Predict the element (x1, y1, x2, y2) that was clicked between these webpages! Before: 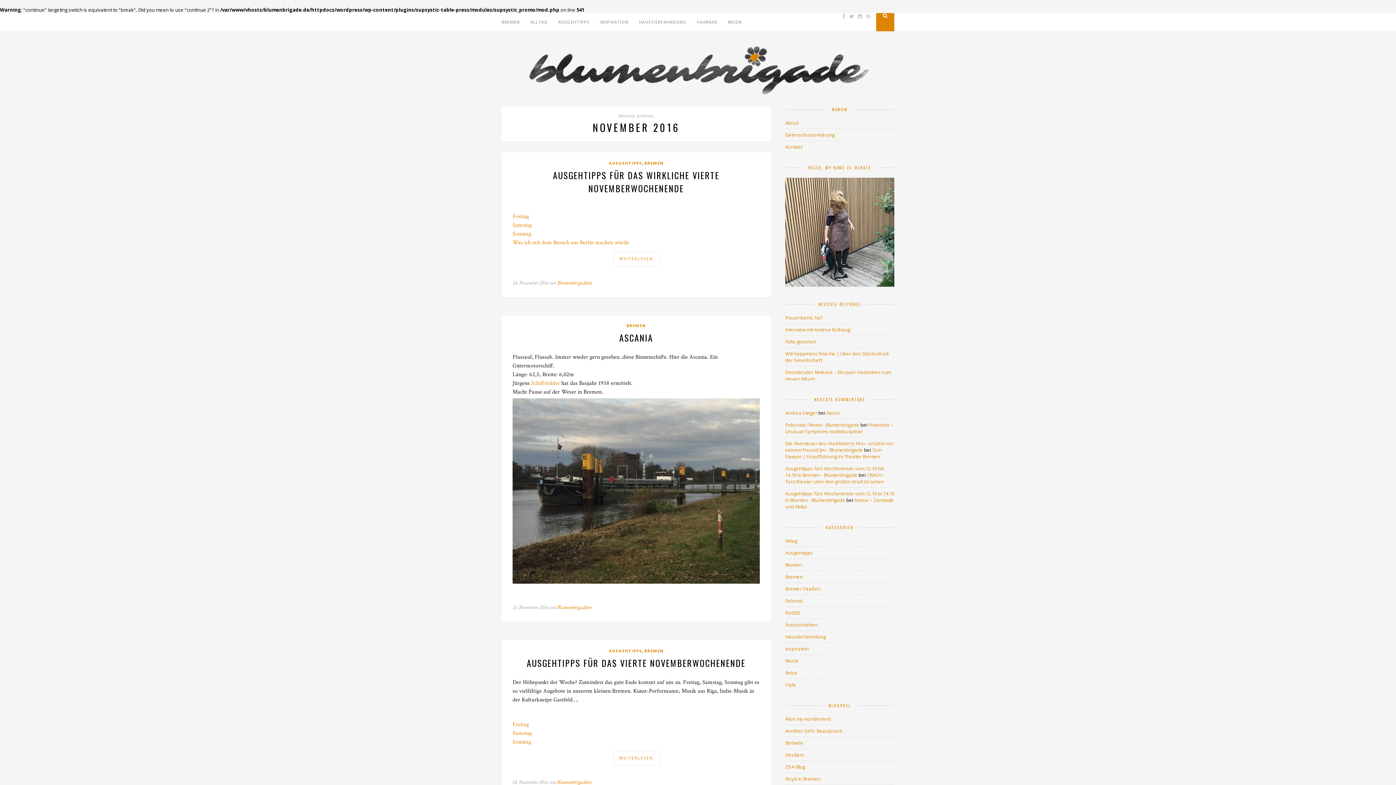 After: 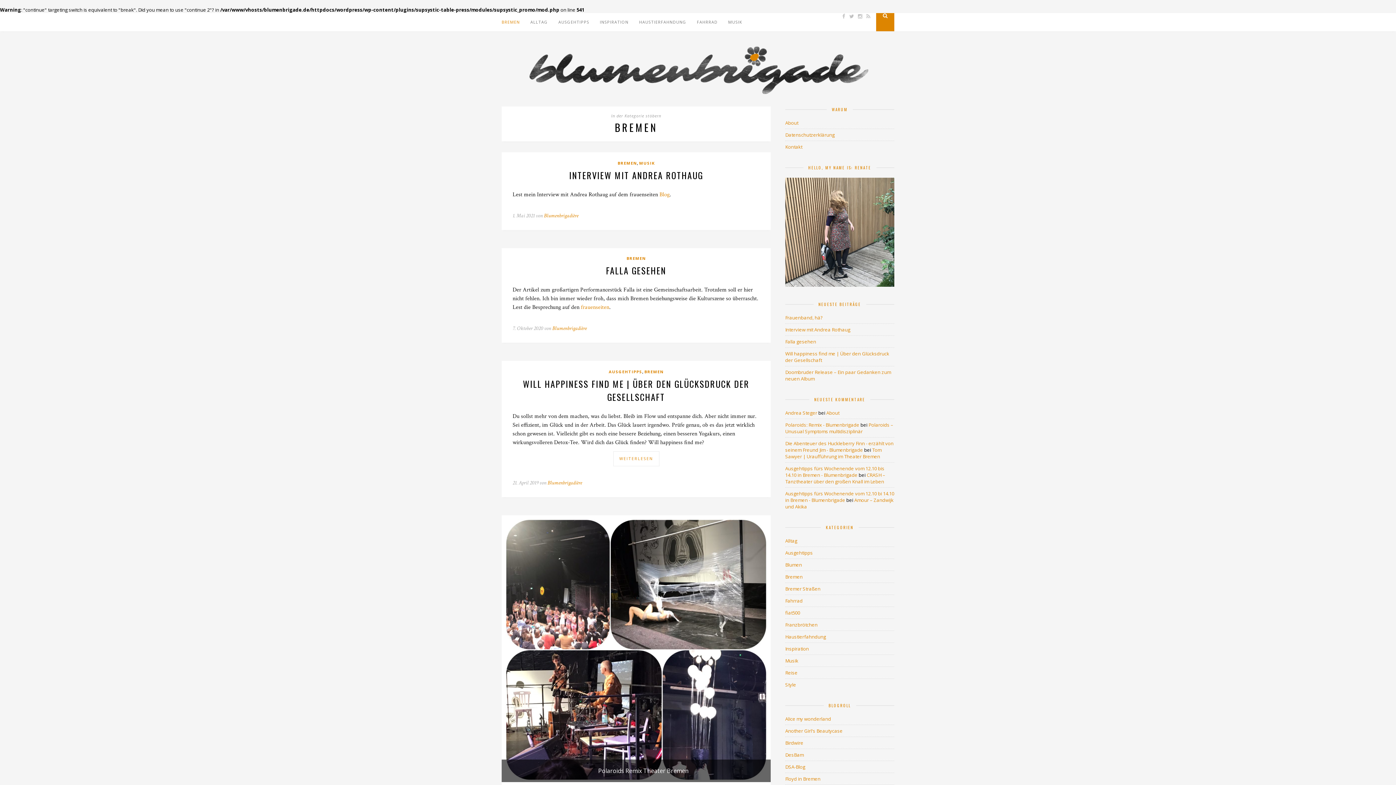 Action: label: BREMEN bbox: (501, 13, 520, 31)